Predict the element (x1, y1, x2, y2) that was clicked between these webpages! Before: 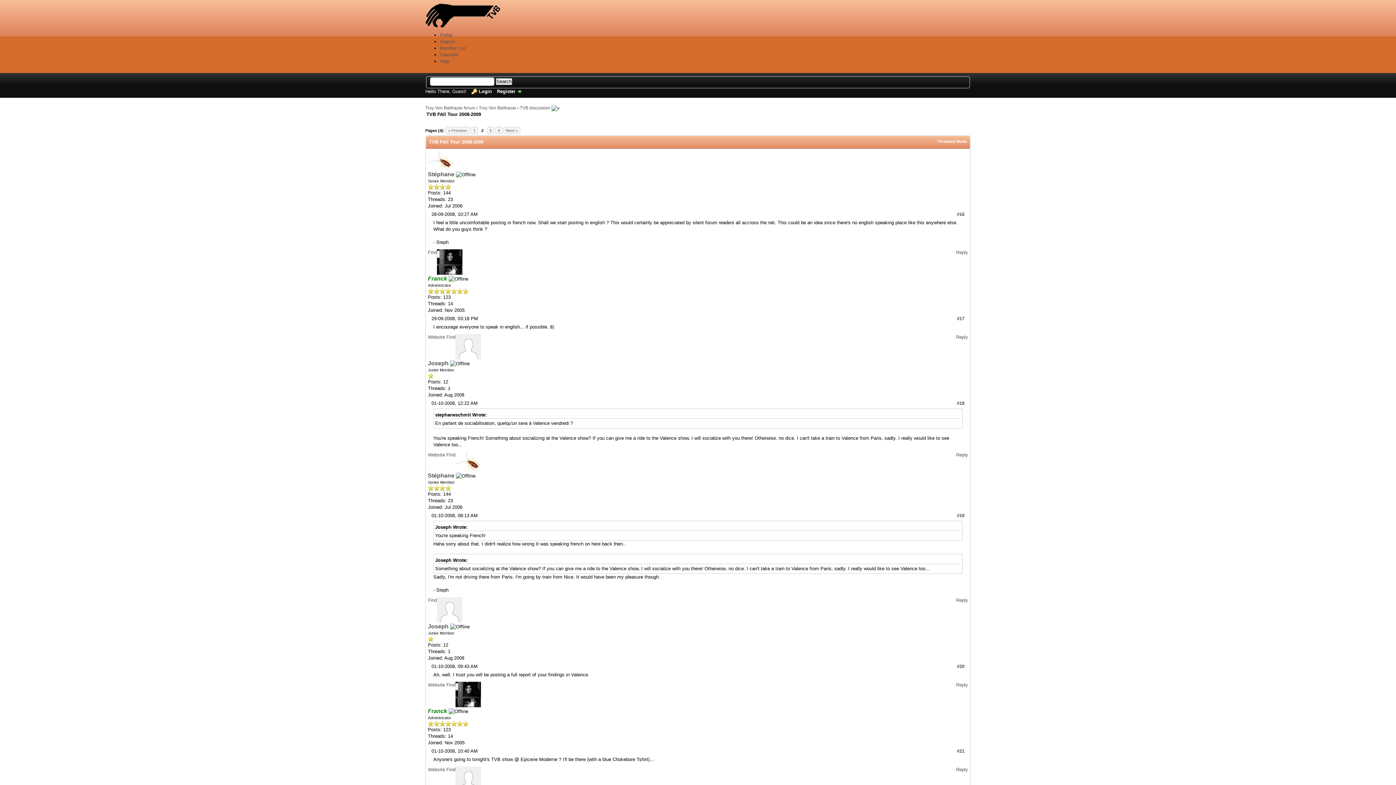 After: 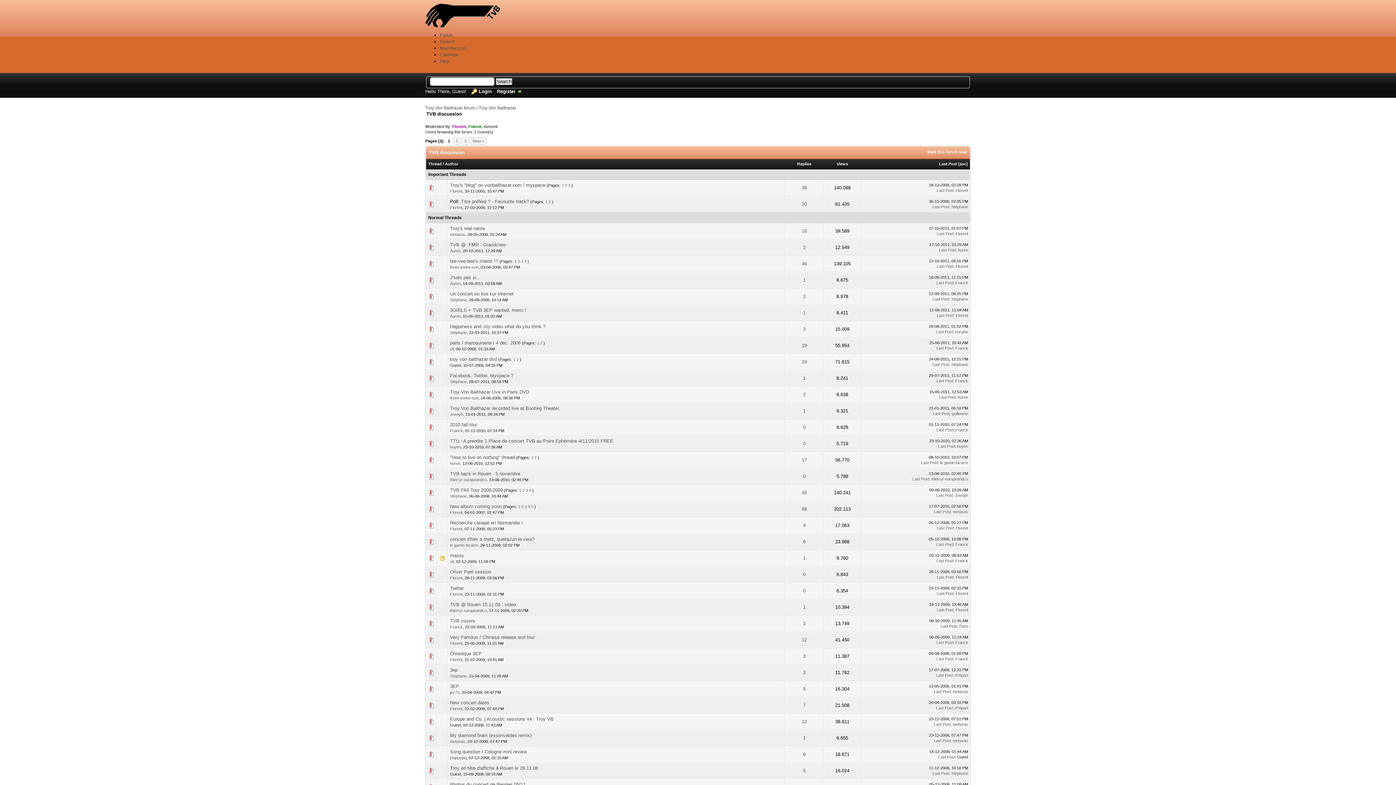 Action: label: TVB discussion bbox: (520, 105, 550, 110)